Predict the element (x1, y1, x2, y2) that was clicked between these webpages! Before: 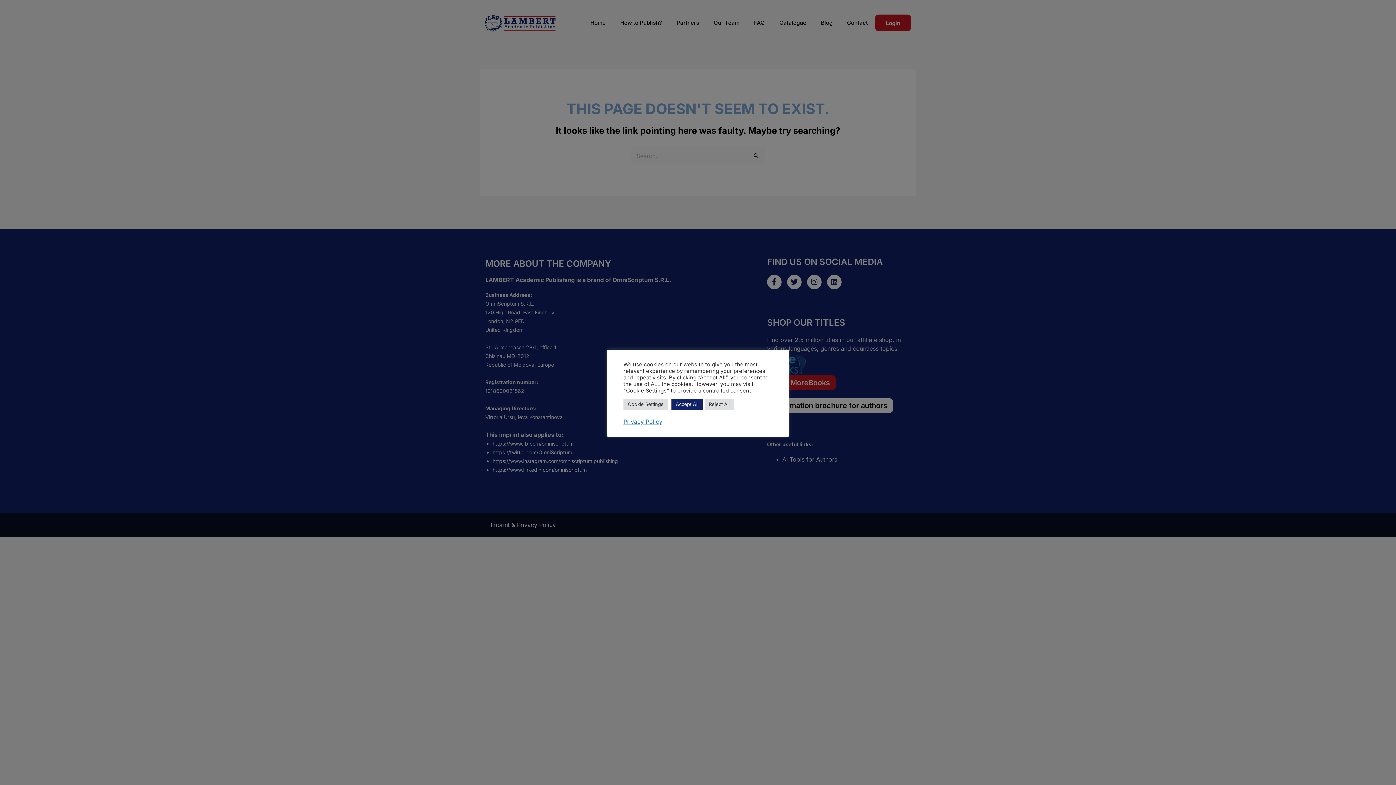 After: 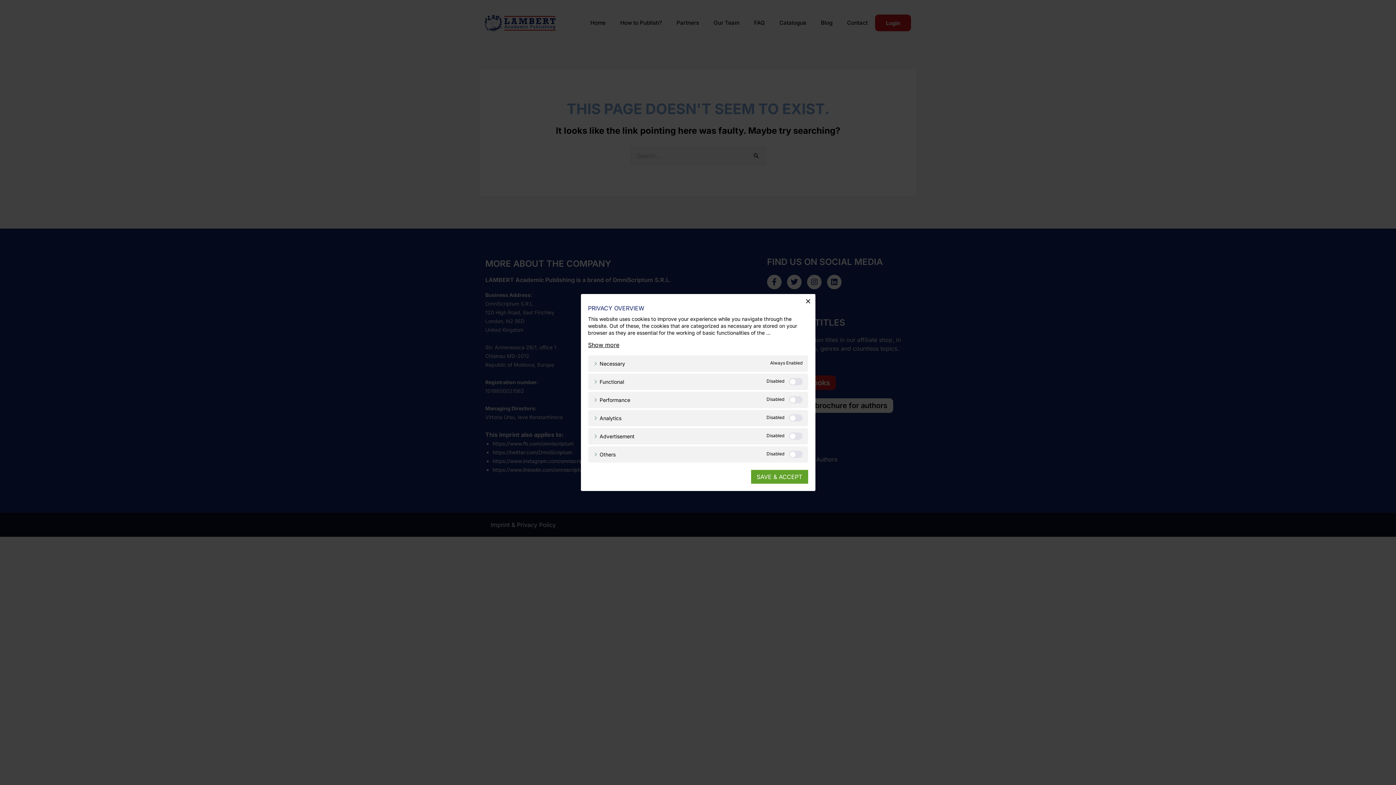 Action: label: Cookie Settings bbox: (623, 398, 668, 410)